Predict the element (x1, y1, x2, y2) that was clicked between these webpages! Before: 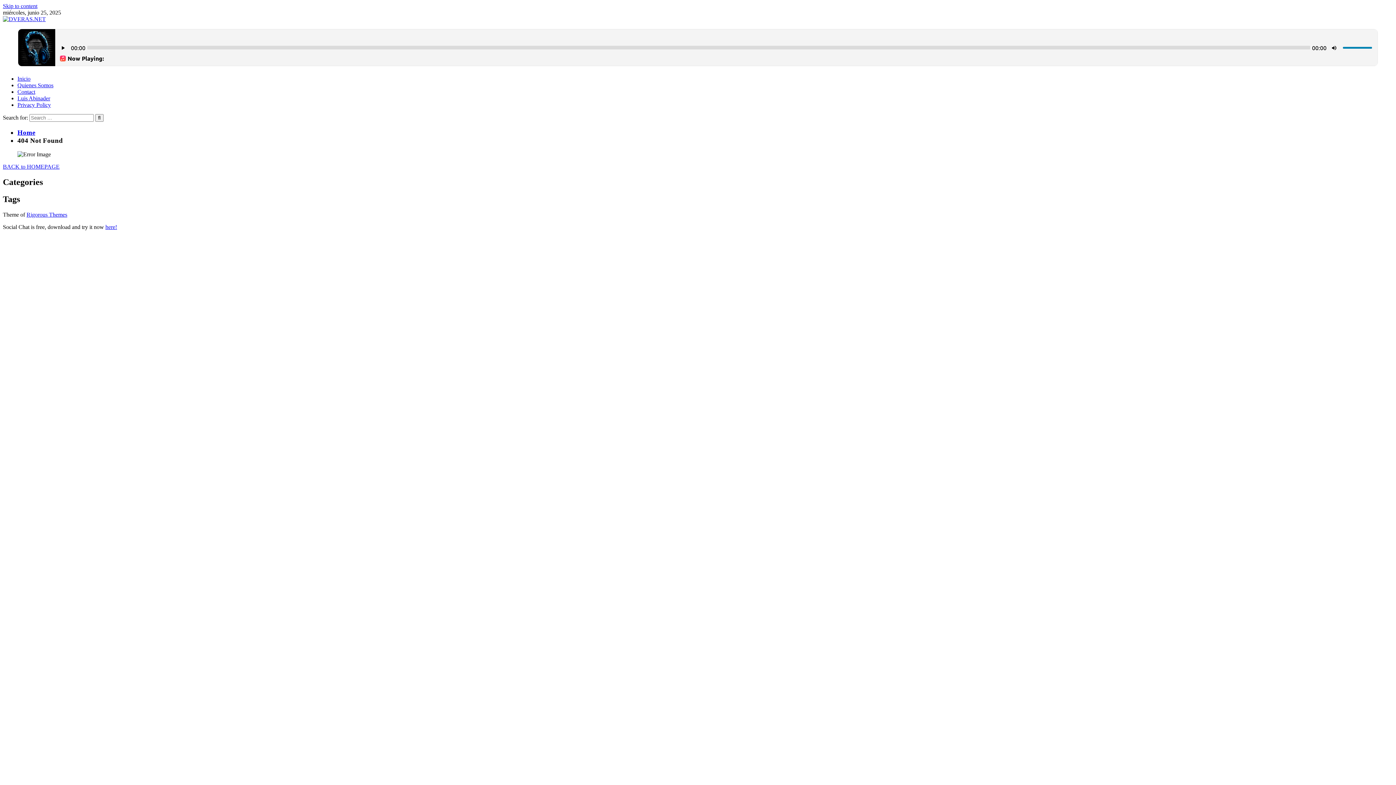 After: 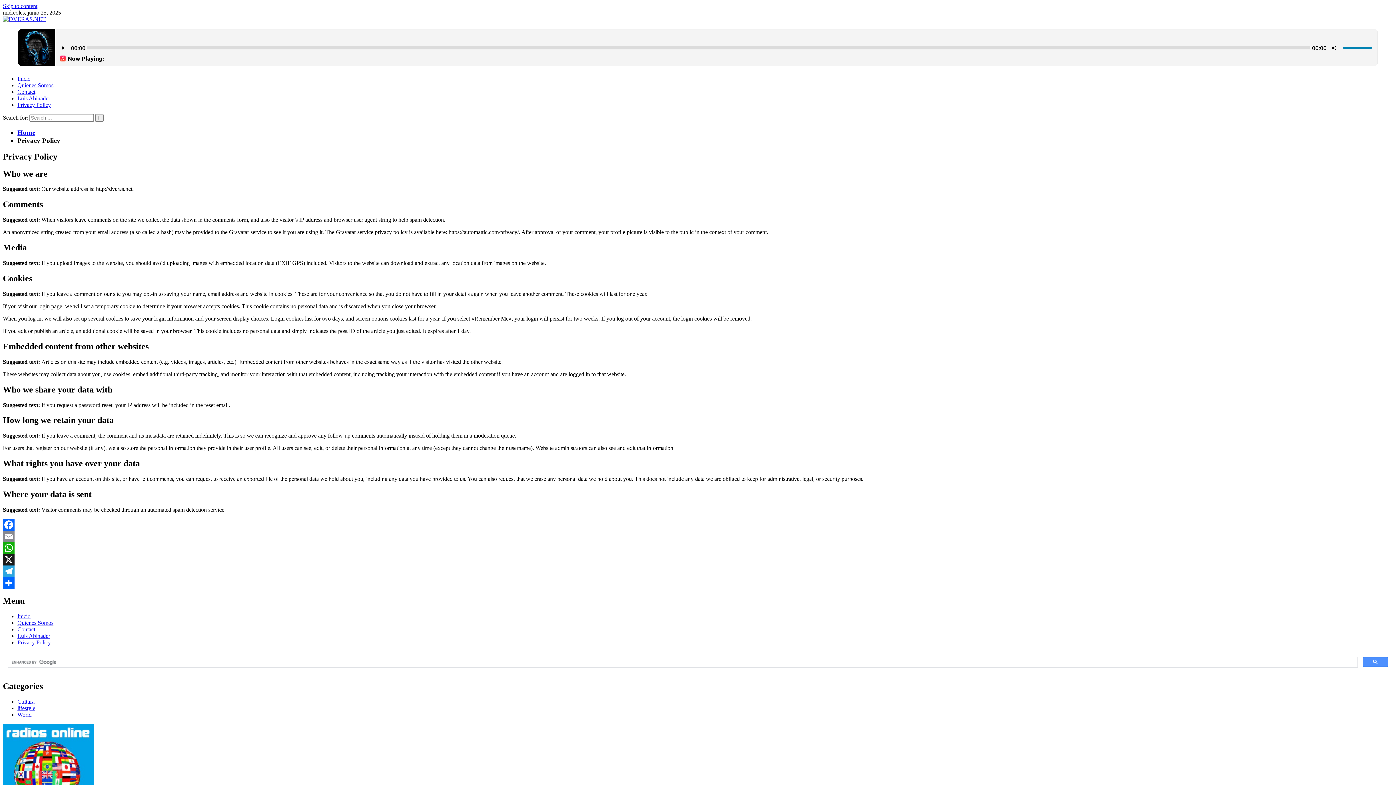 Action: label: Privacy Policy bbox: (17, 101, 50, 108)